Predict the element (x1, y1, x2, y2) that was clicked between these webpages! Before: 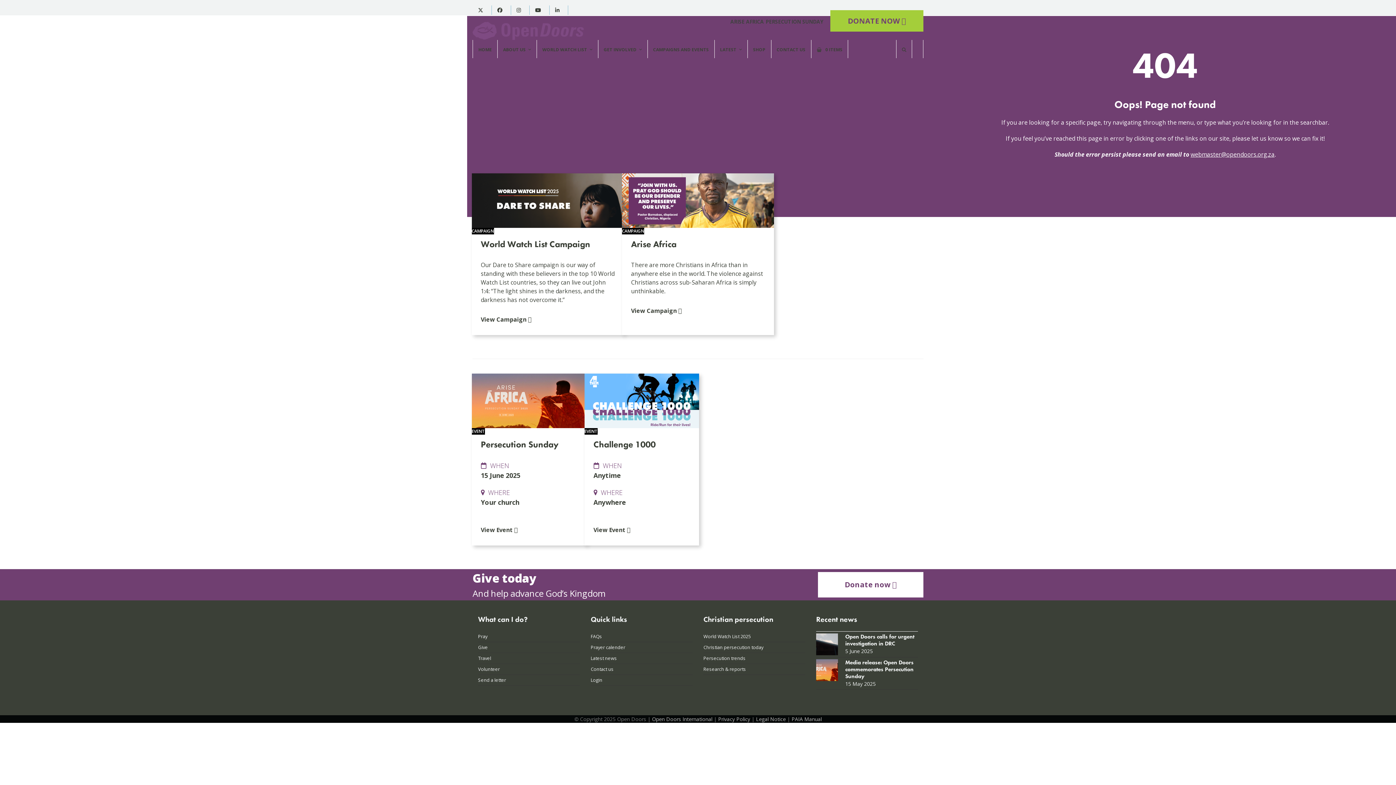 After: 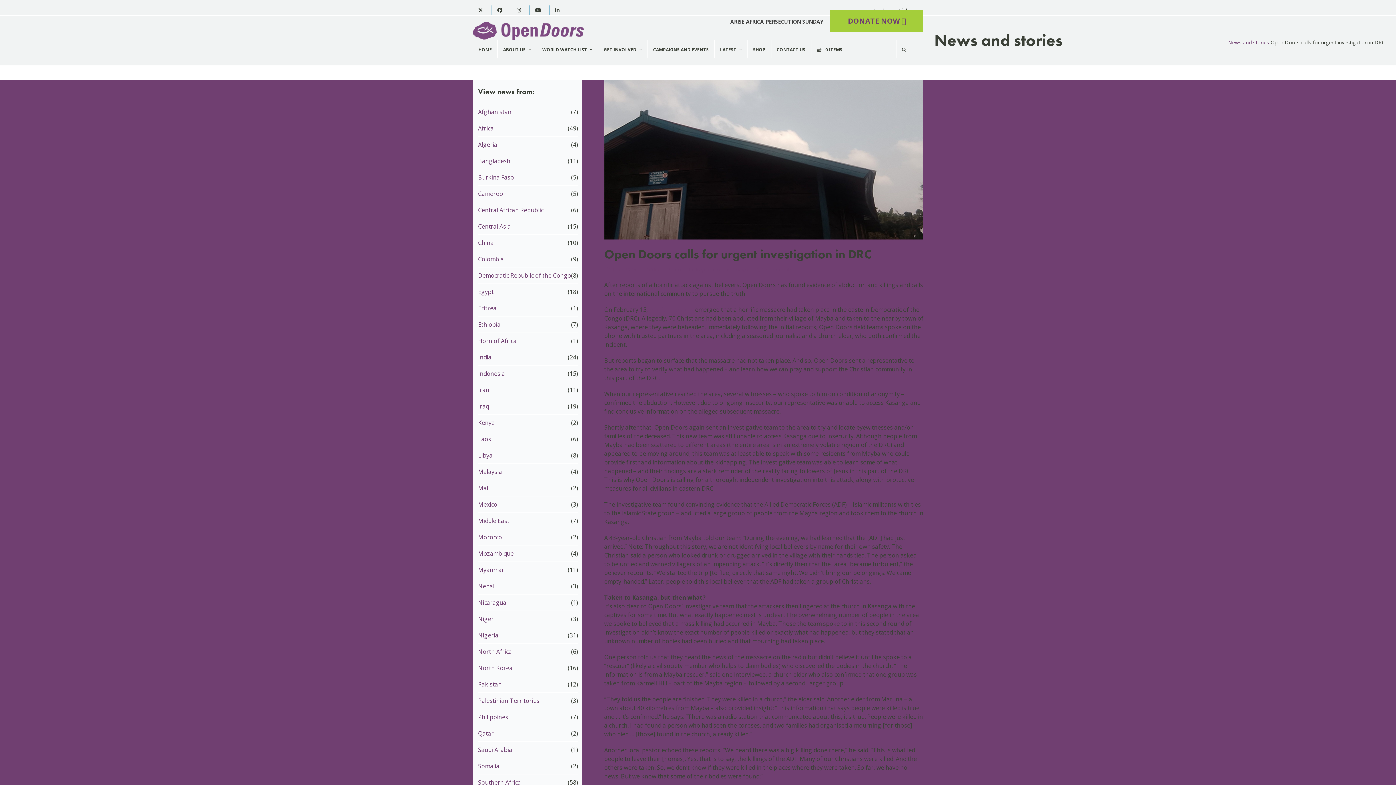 Action: bbox: (816, 633, 918, 655) label: Open Doors calls for urgent investigation in DRC
5 June 2025